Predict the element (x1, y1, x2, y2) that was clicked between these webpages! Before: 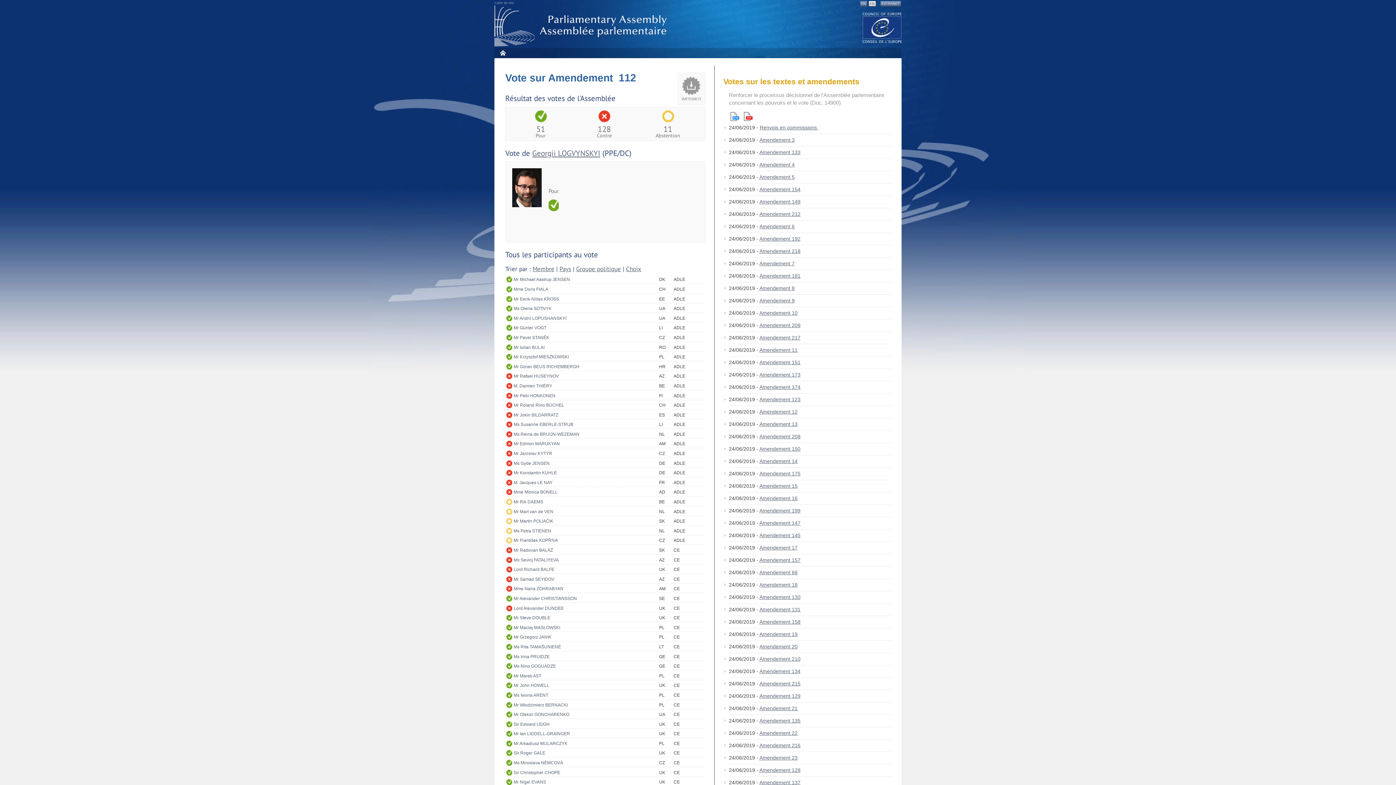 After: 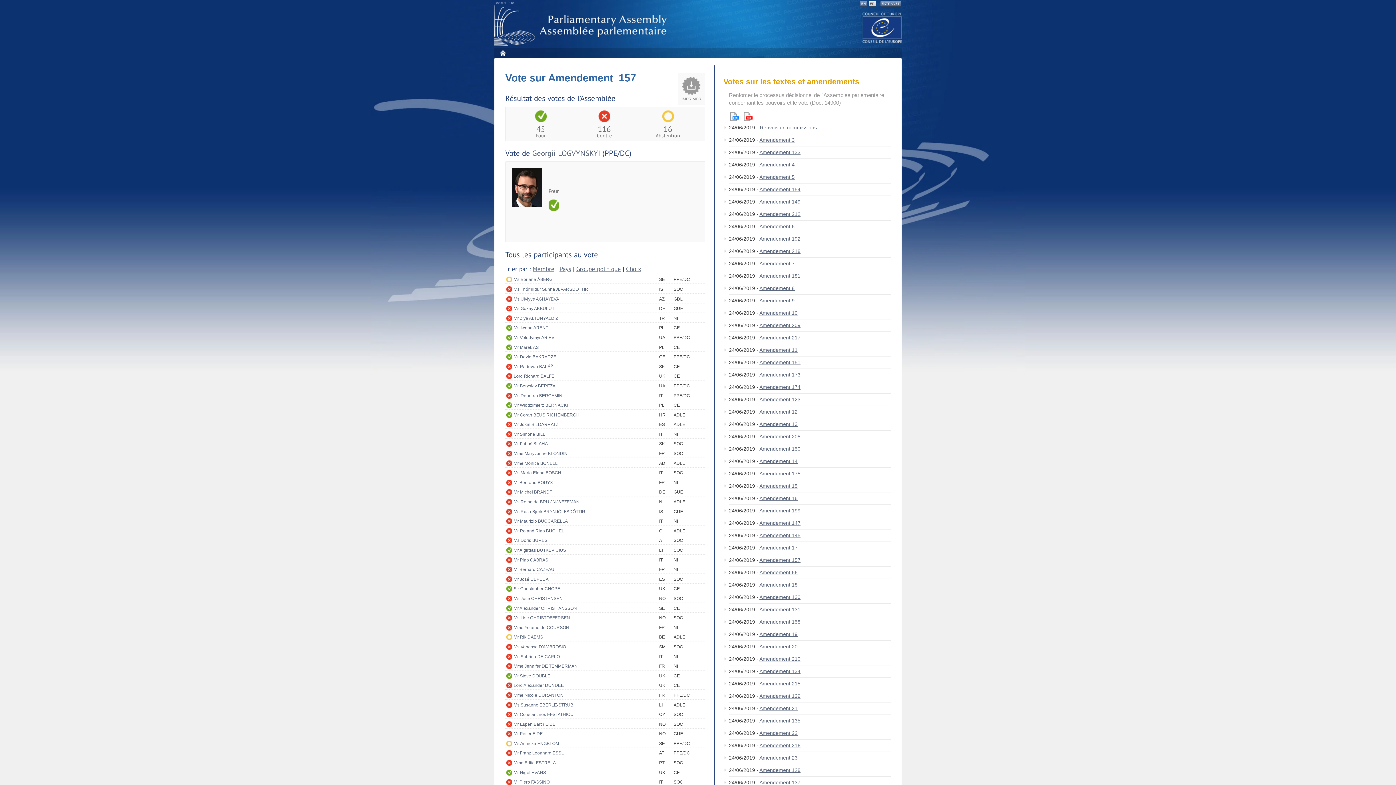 Action: bbox: (759, 557, 800, 563) label: Amendement 157